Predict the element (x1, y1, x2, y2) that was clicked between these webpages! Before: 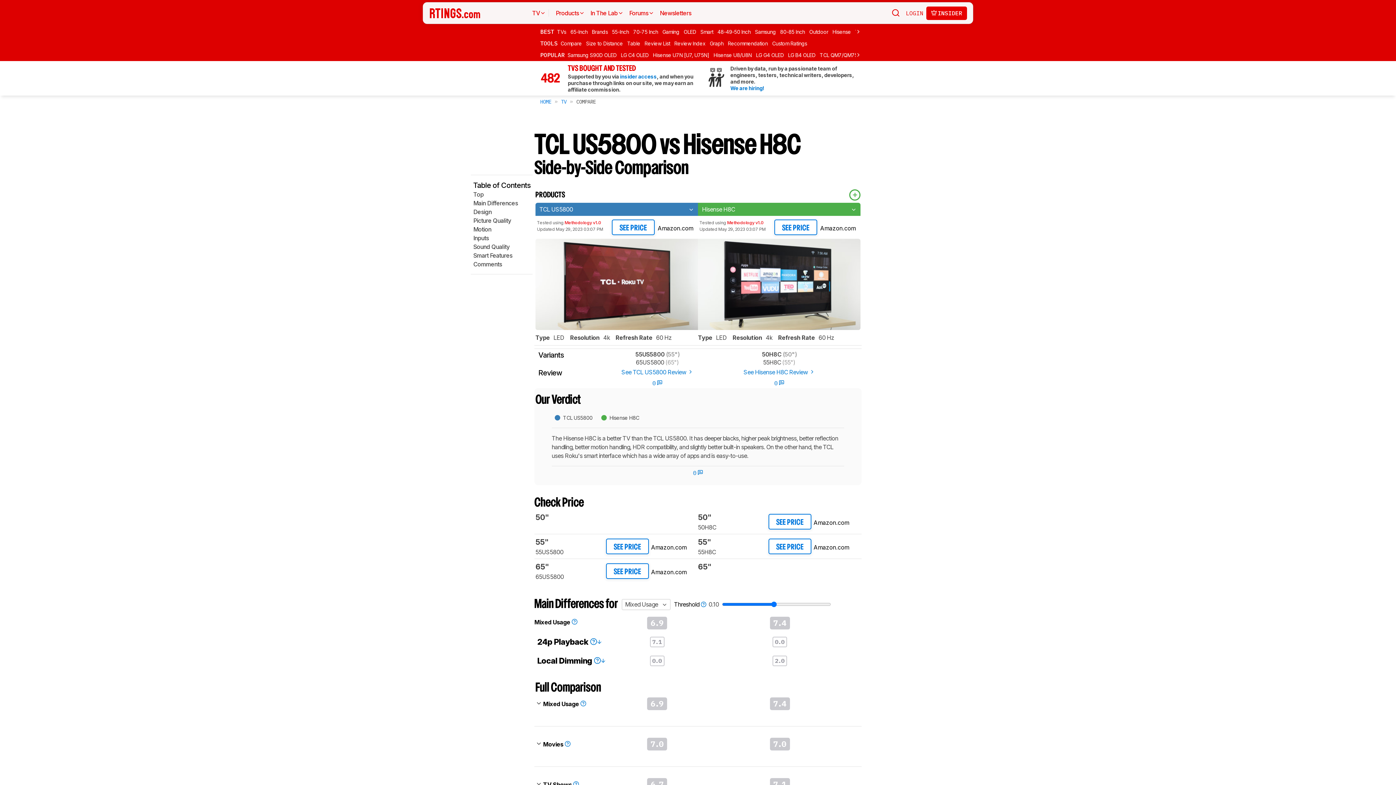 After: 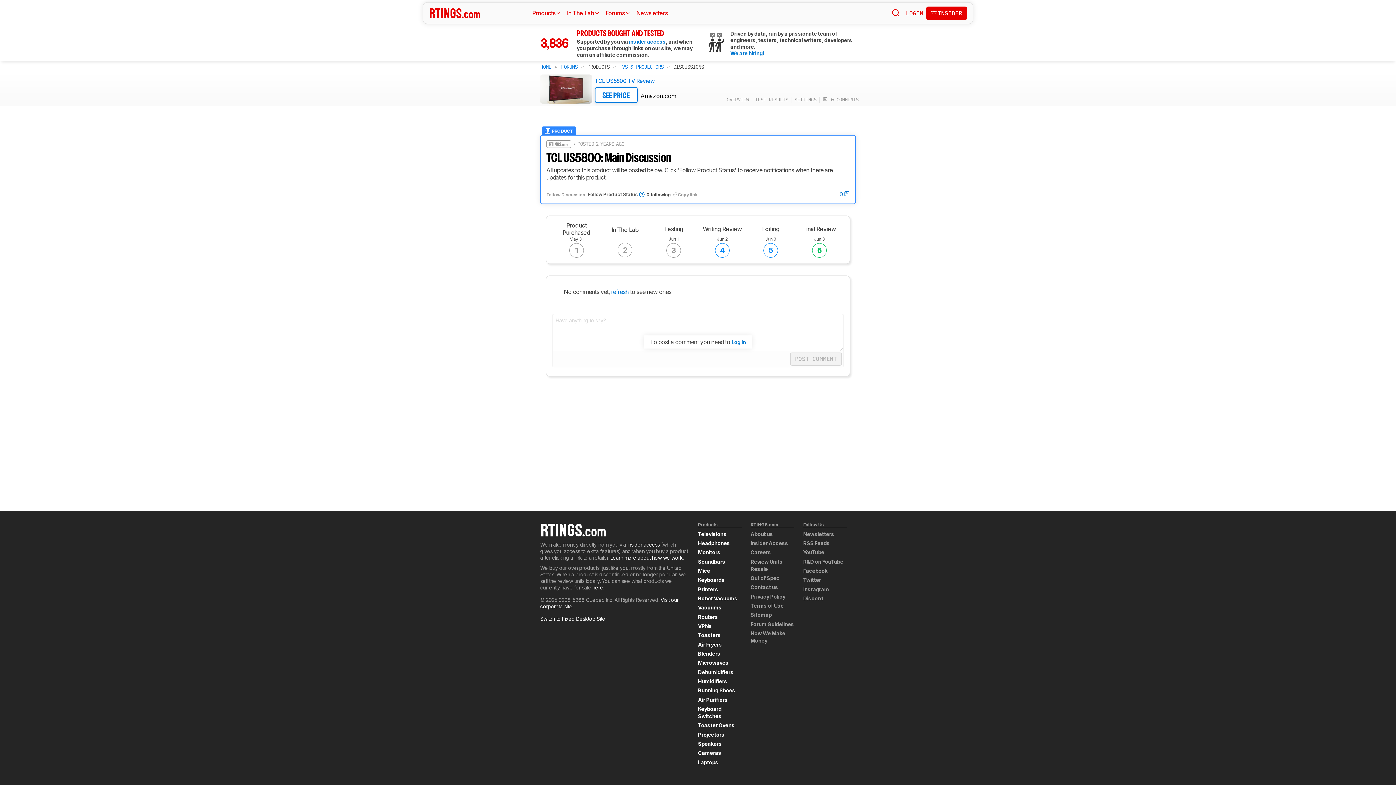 Action: label: 0  bbox: (616, 379, 698, 386)